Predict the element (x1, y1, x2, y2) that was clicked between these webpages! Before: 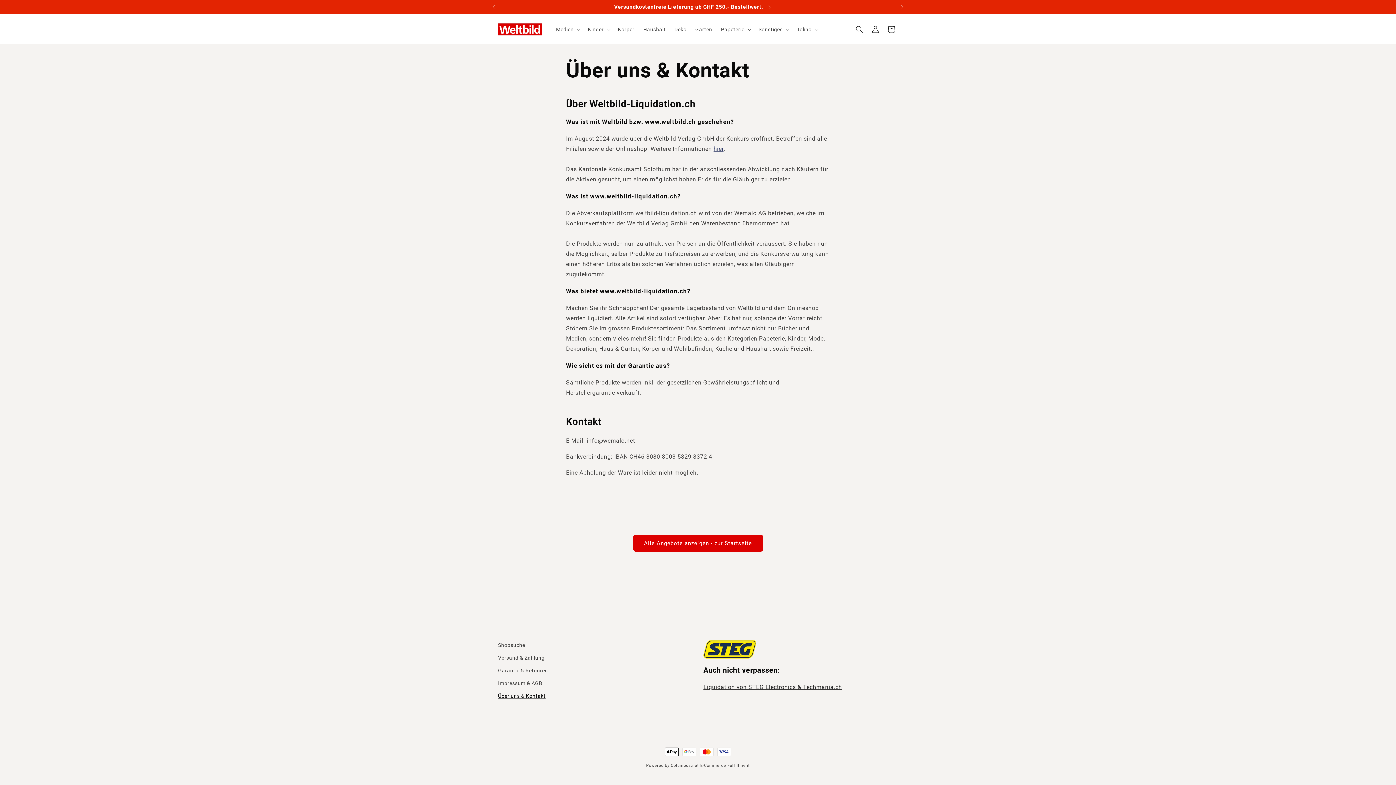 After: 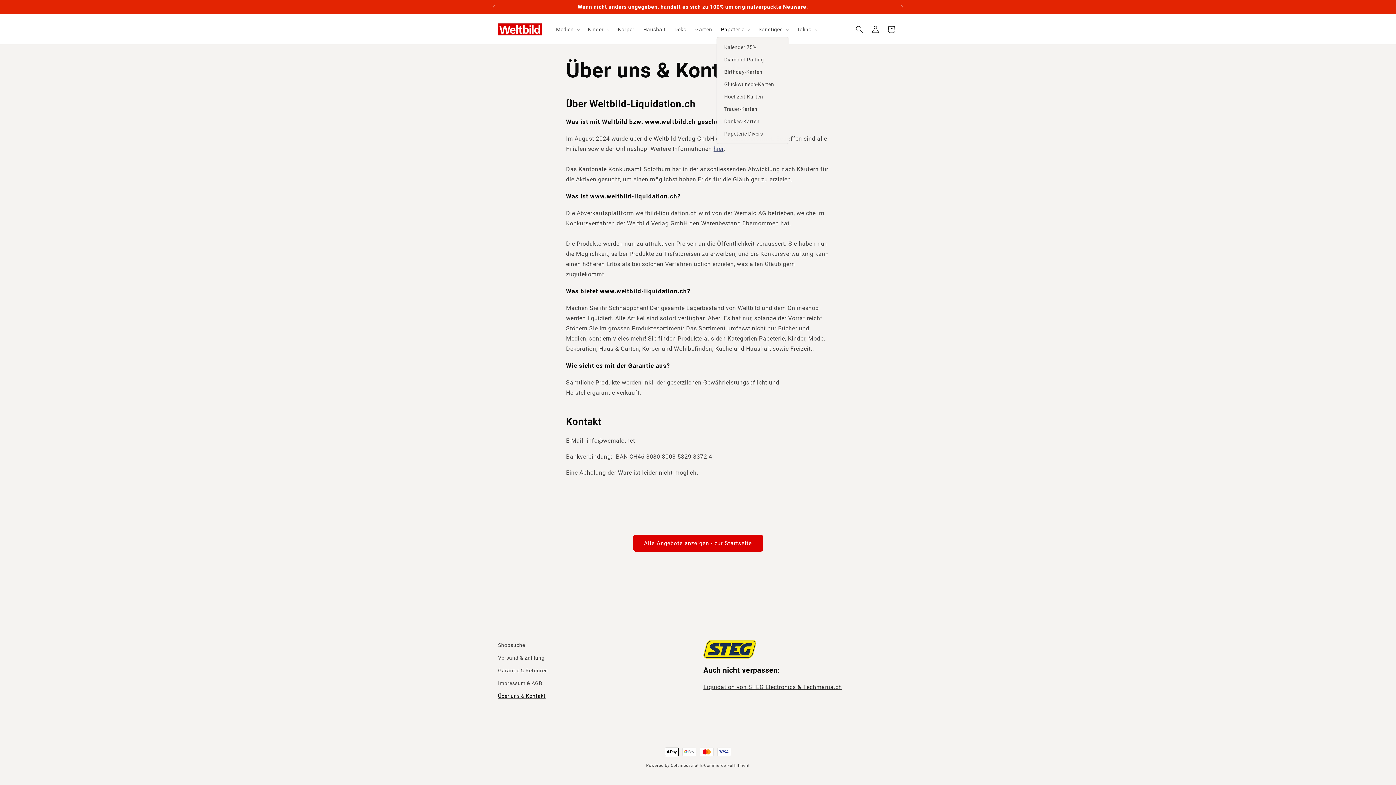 Action: label: Papeterie bbox: (716, 21, 754, 36)